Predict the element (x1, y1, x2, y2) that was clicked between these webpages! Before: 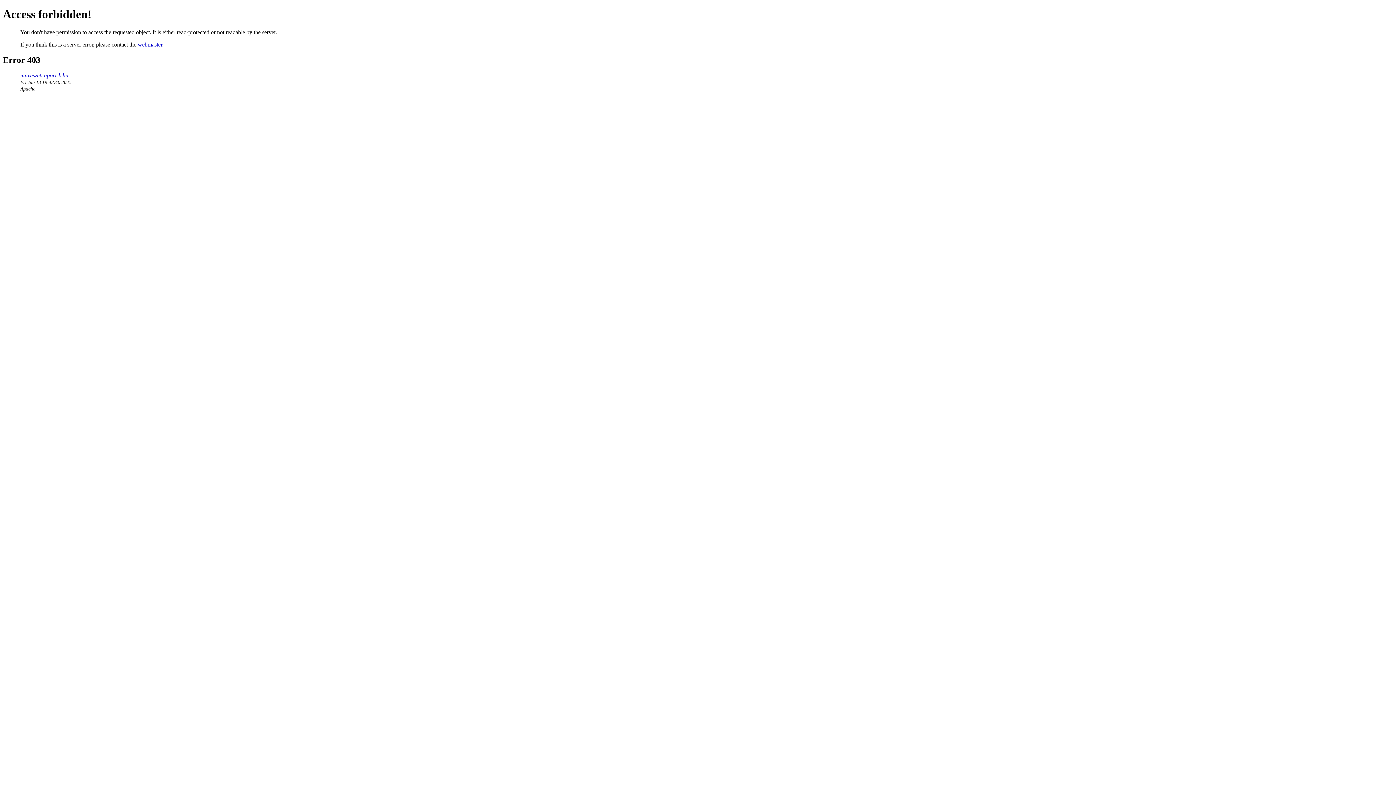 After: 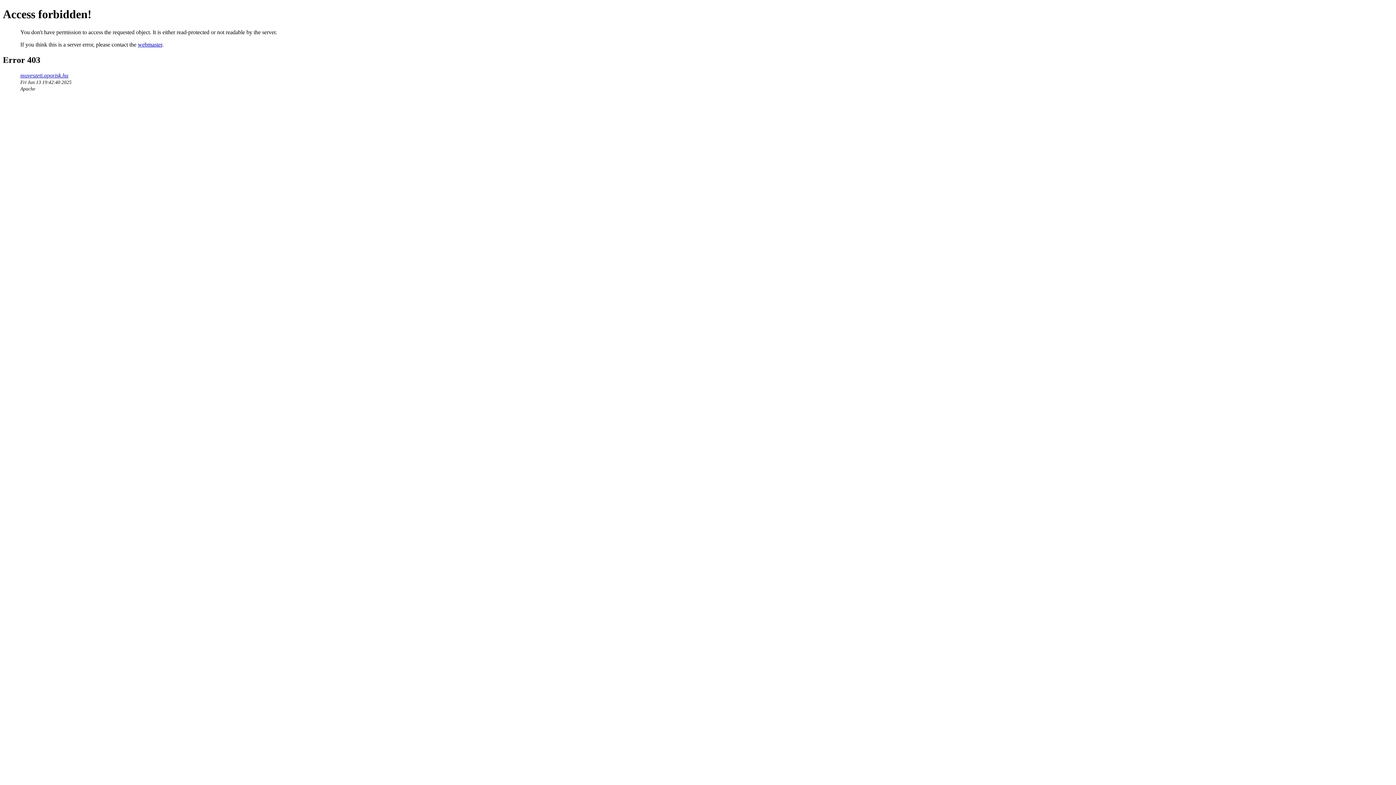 Action: bbox: (137, 41, 162, 47) label: webmaster